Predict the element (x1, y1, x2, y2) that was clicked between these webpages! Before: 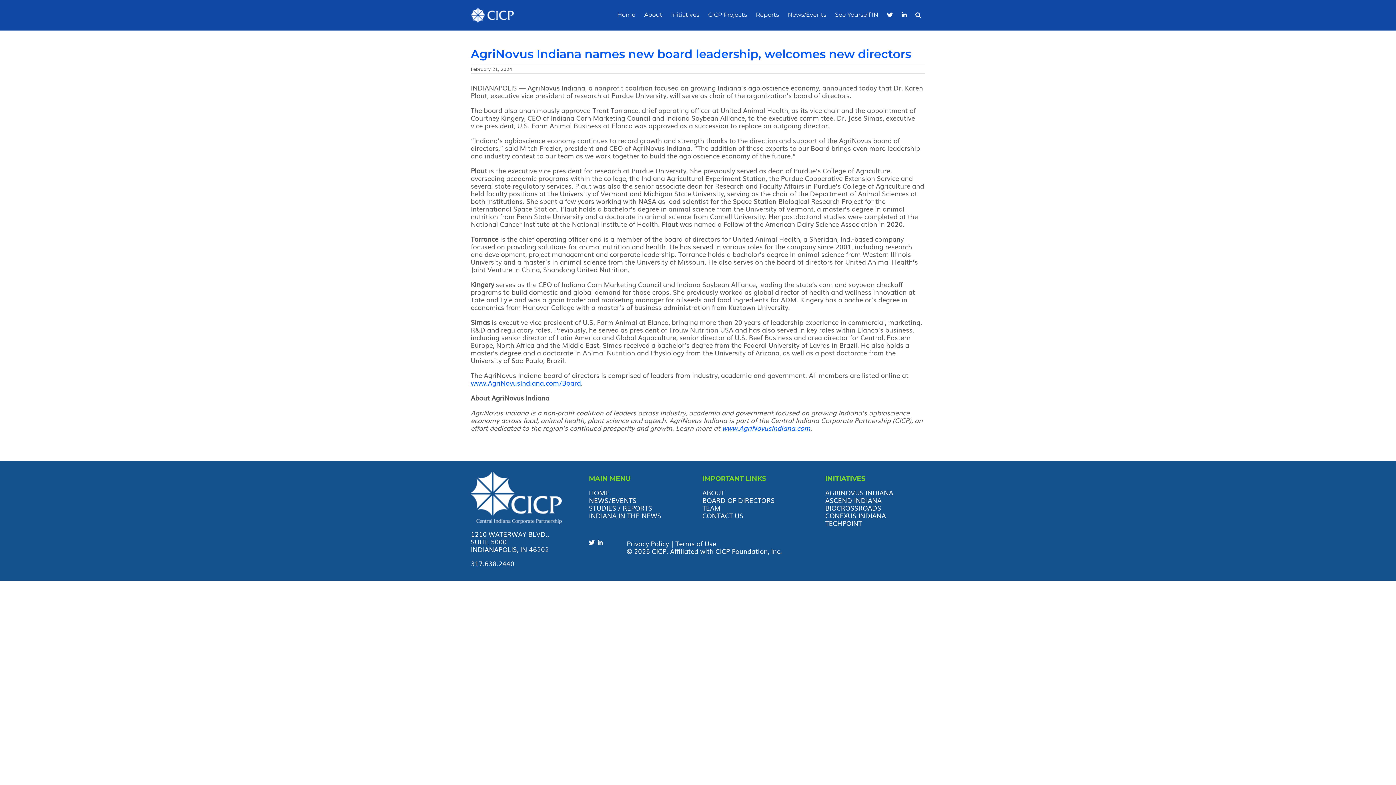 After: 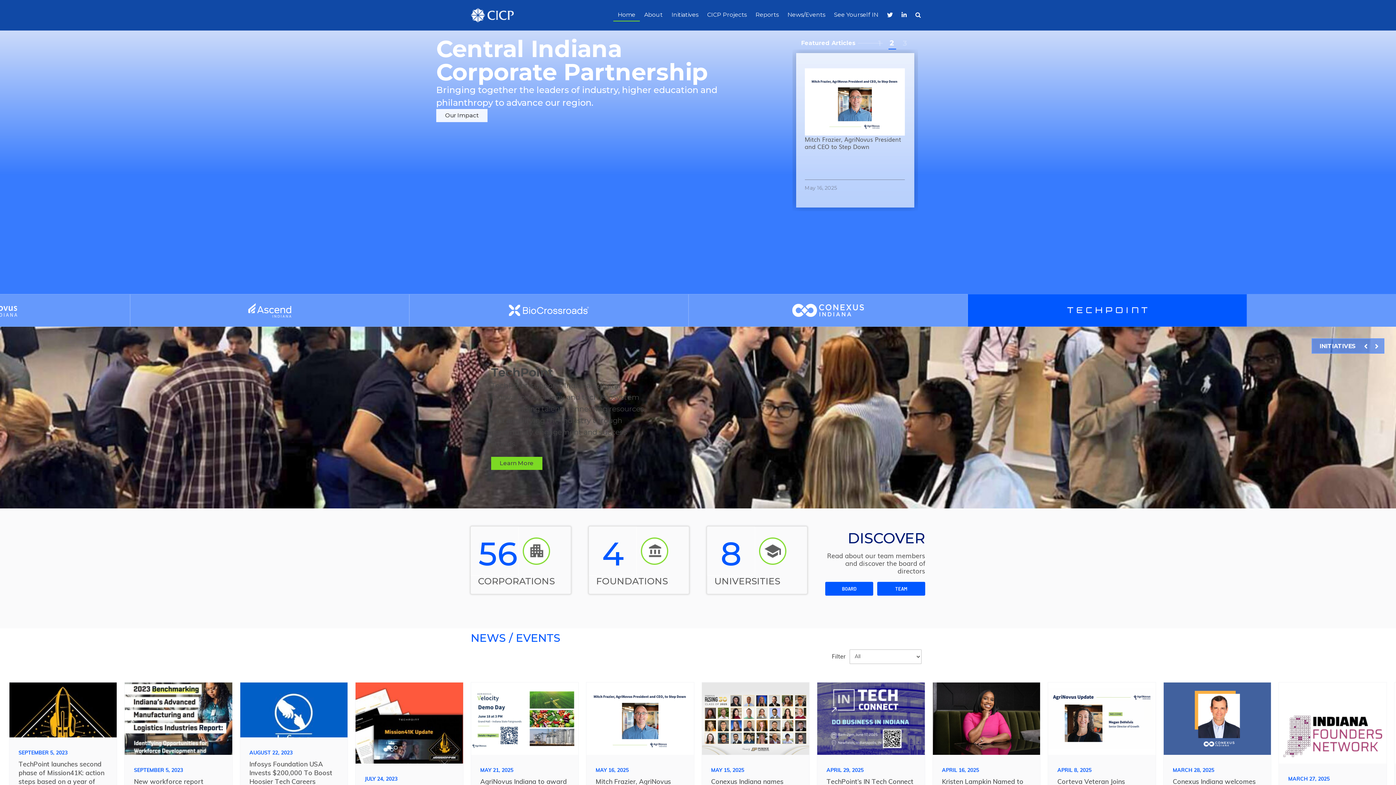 Action: label: cicp-footer bbox: (470, 470, 561, 480)